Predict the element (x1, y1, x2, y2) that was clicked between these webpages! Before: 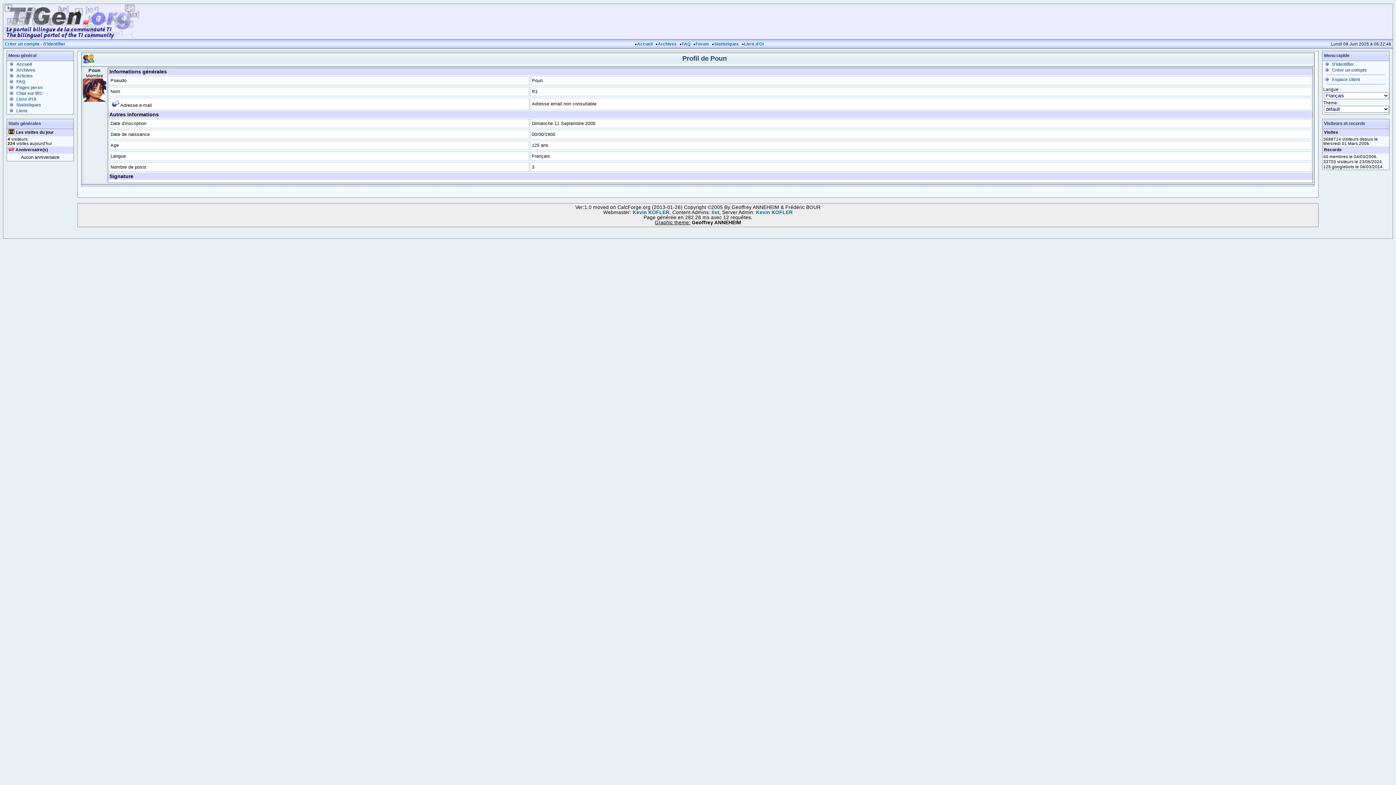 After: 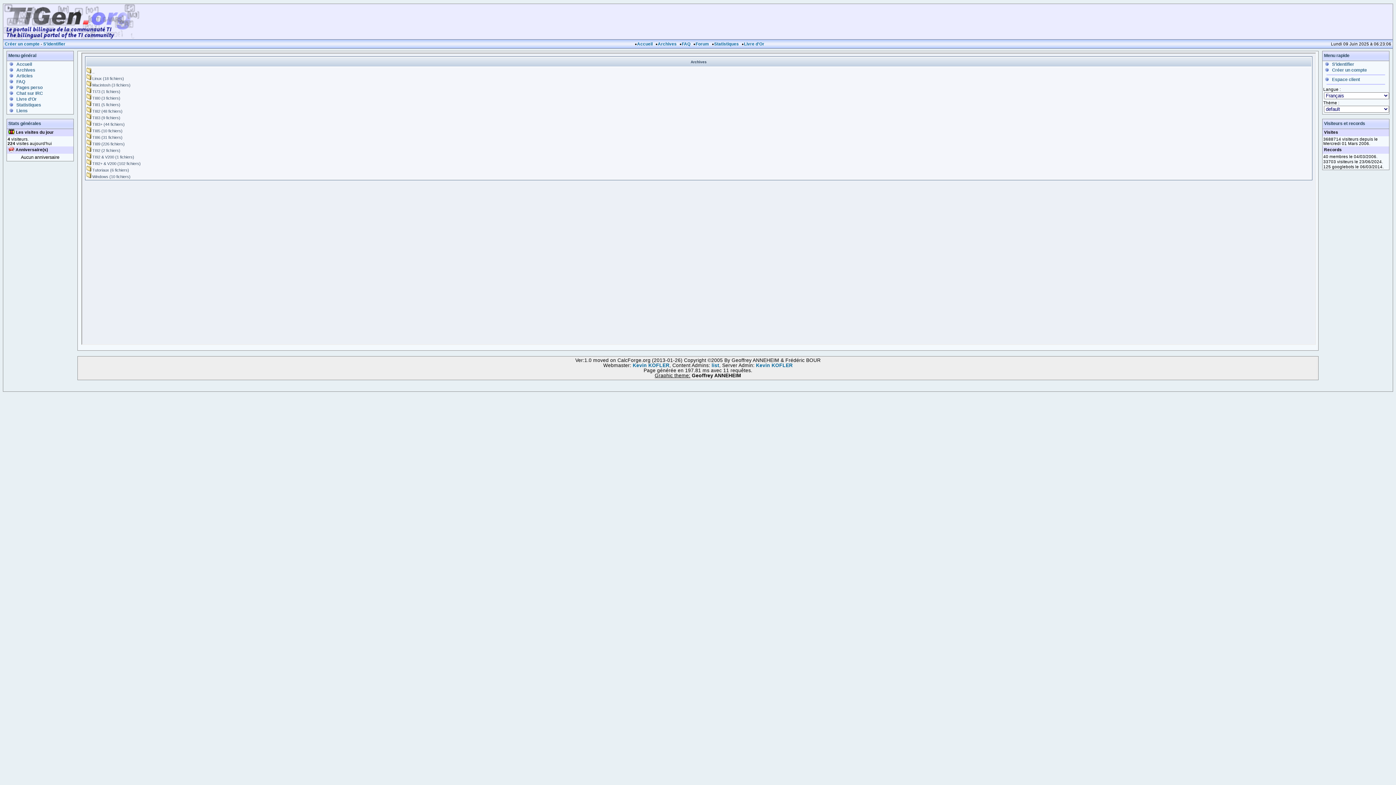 Action: bbox: (658, 41, 676, 46) label: Archives